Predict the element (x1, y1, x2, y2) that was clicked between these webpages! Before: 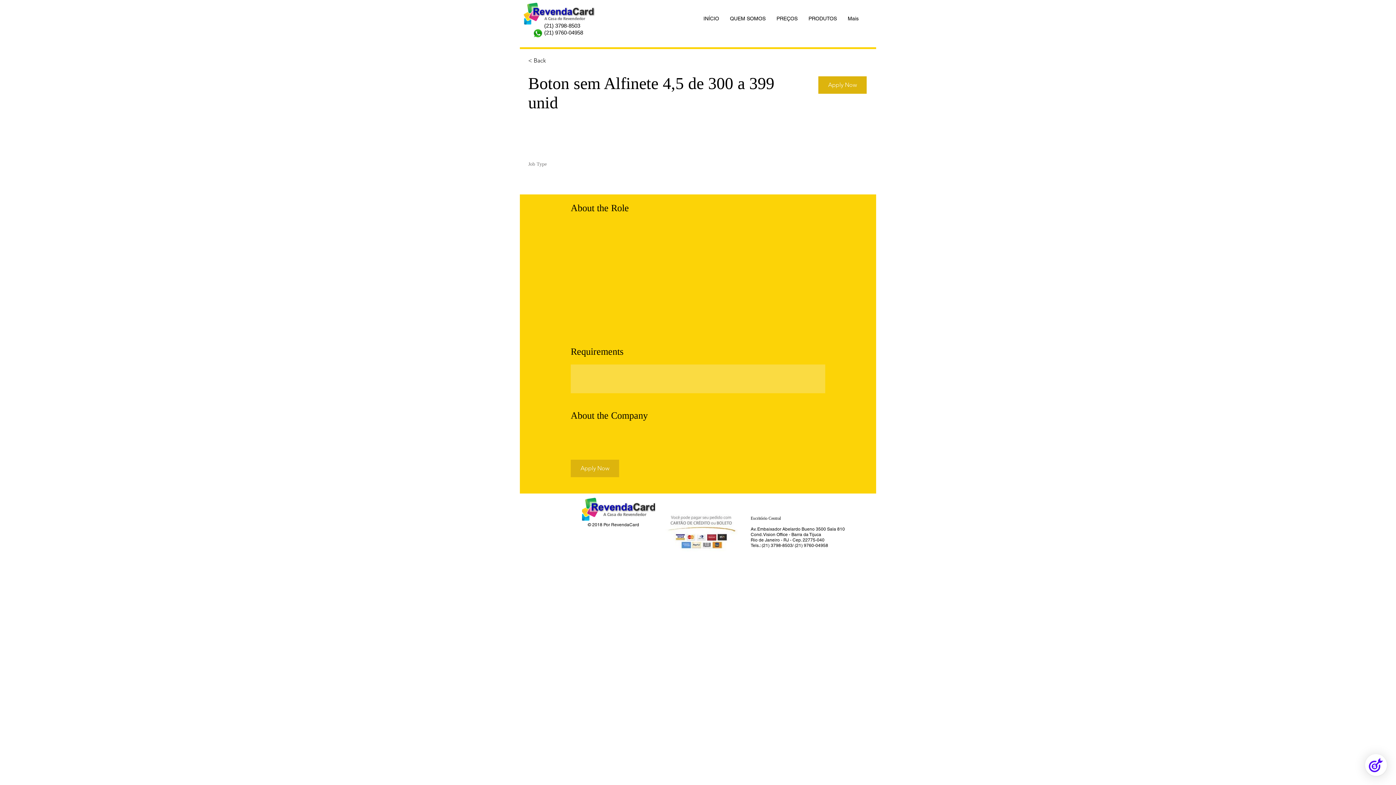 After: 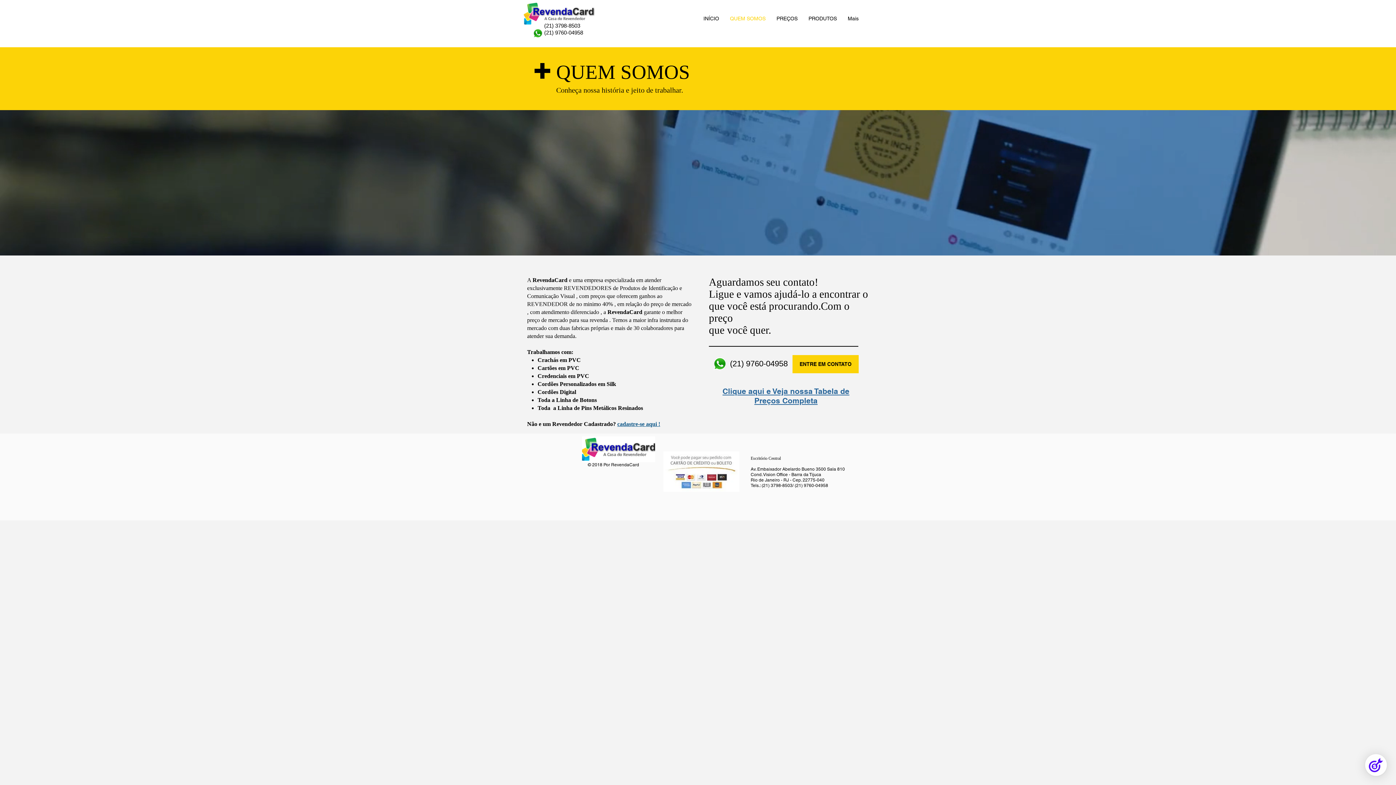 Action: bbox: (724, 14, 771, 22) label: QUEM SOMOS